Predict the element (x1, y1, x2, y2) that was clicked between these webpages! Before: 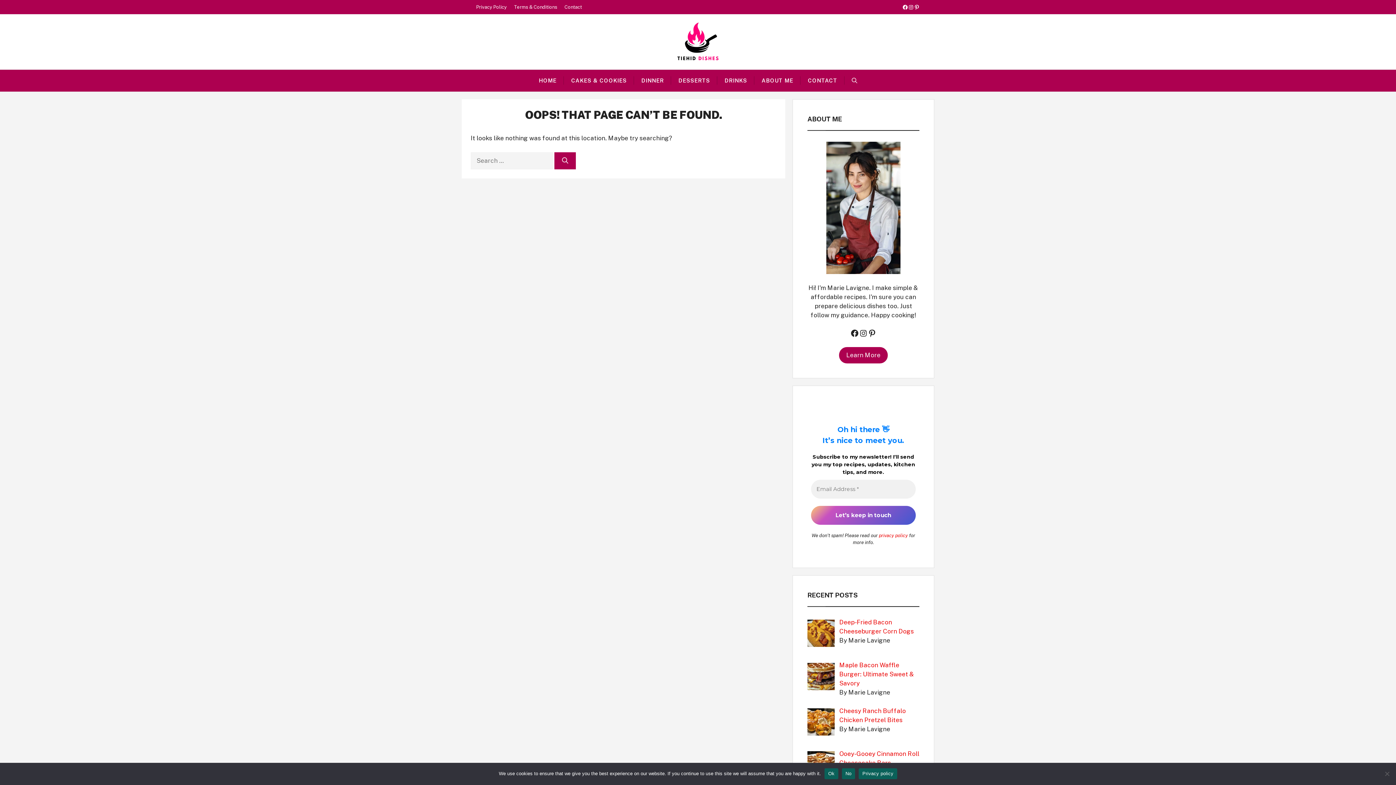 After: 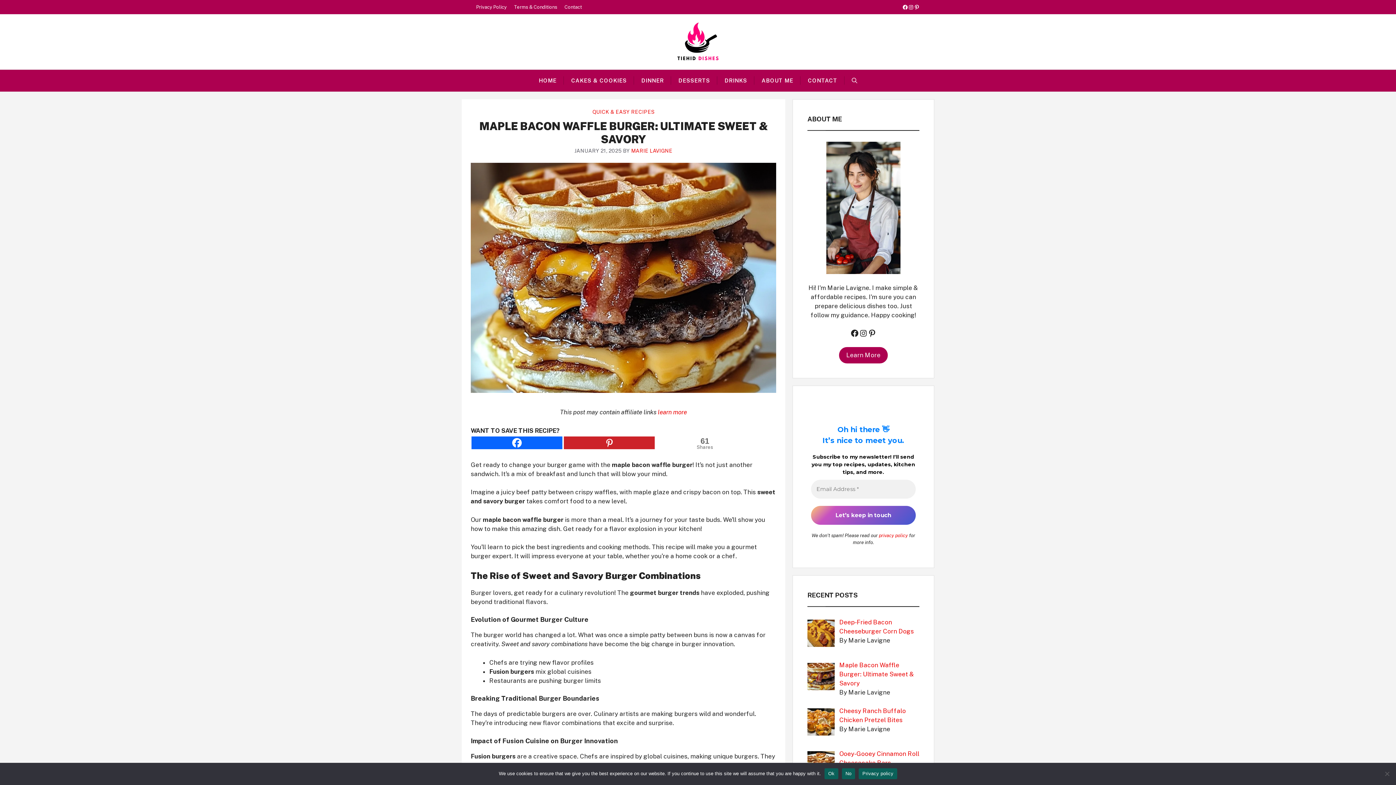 Action: bbox: (839, 661, 914, 687) label: Maple Bacon Waffle Burger: Ultimate Sweet & Savory